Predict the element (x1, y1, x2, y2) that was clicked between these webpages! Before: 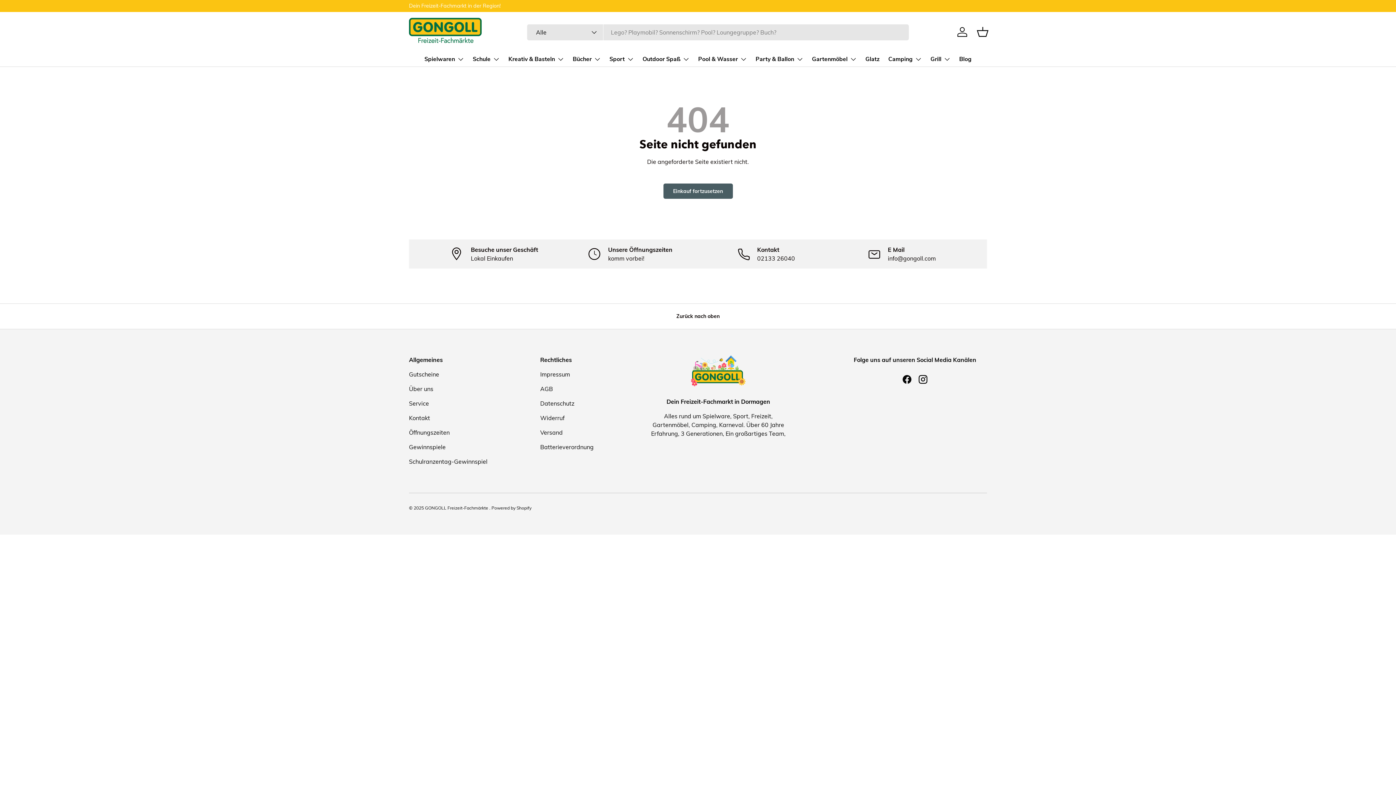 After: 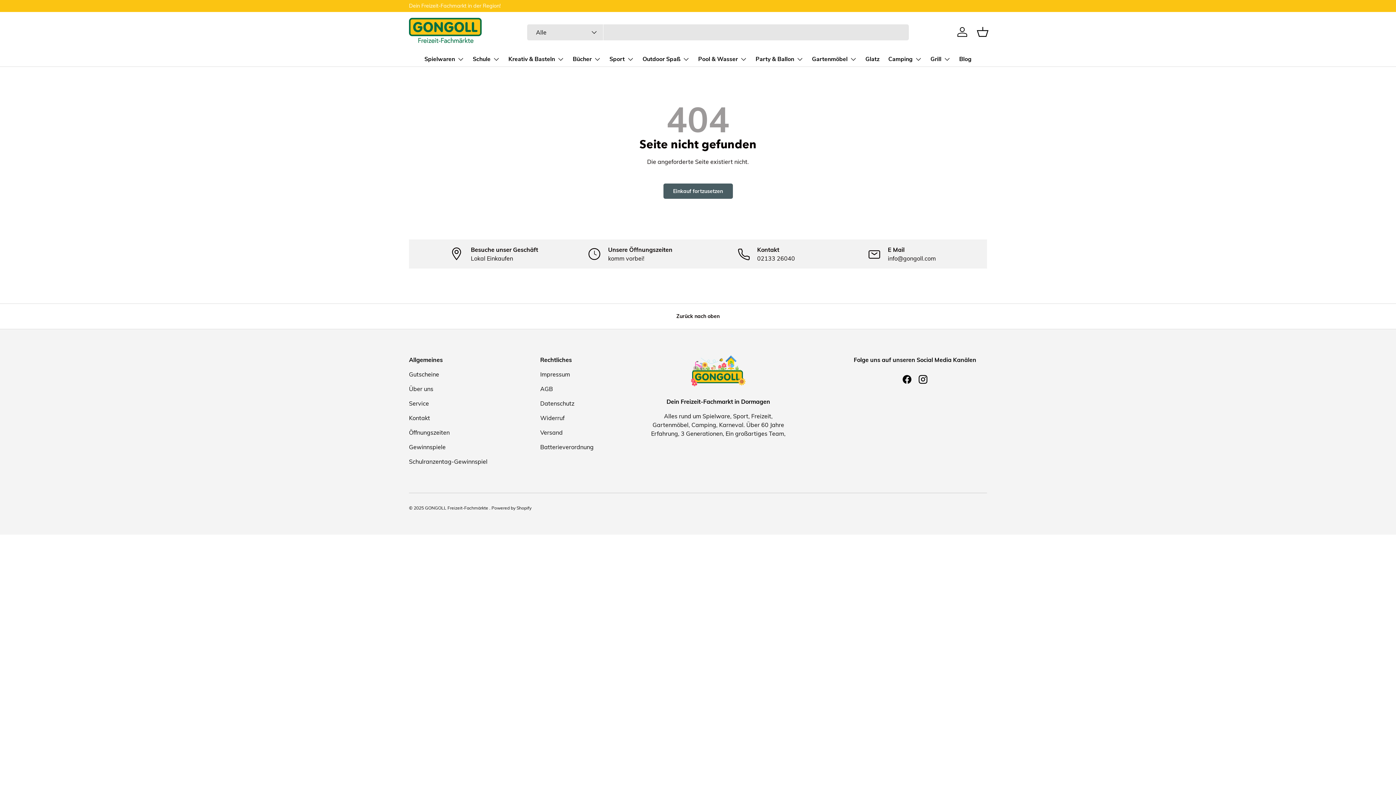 Action: bbox: (432, 245, 556, 262) label: Besuche unser Geschäft

Lokal Einkaufen